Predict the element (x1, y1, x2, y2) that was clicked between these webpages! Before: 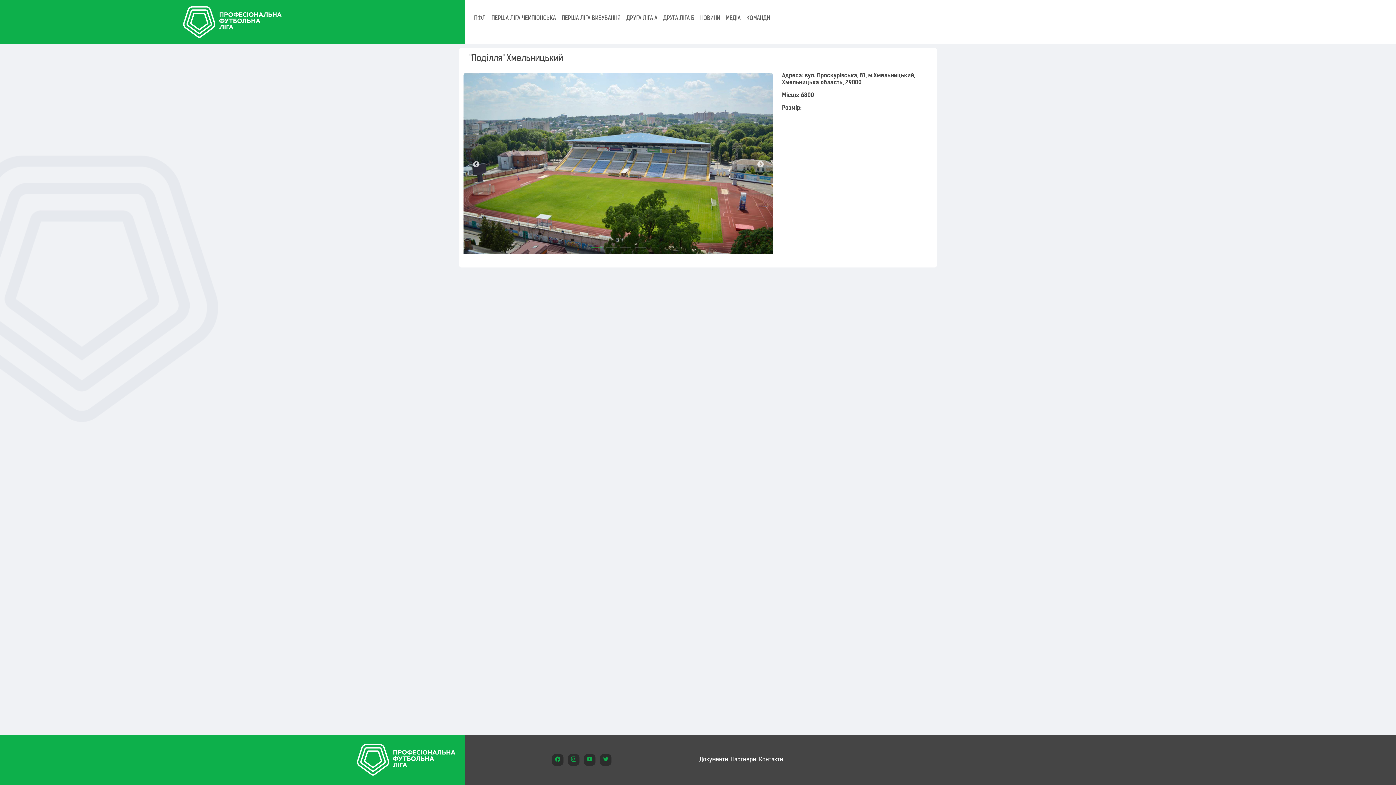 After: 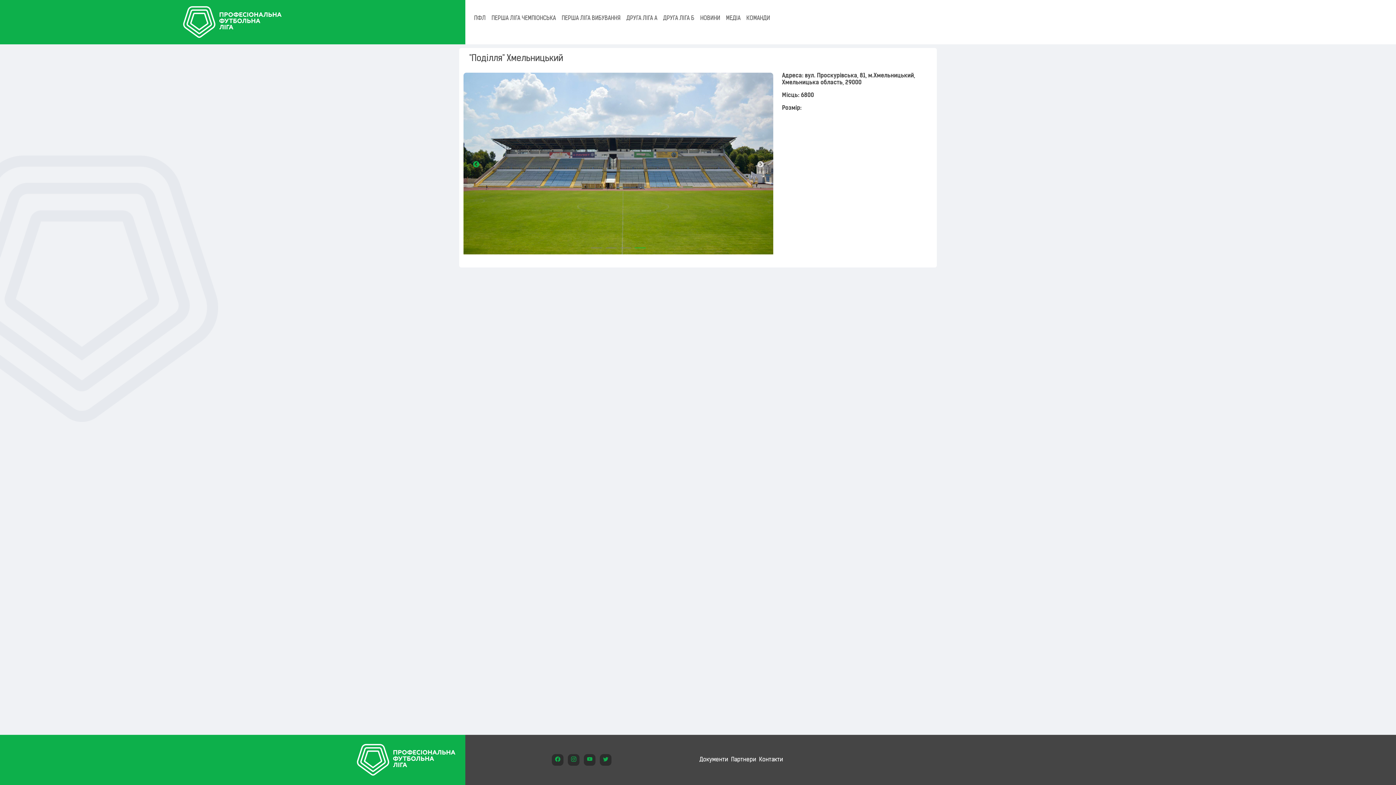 Action: bbox: (472, 161, 480, 168) label: Previous